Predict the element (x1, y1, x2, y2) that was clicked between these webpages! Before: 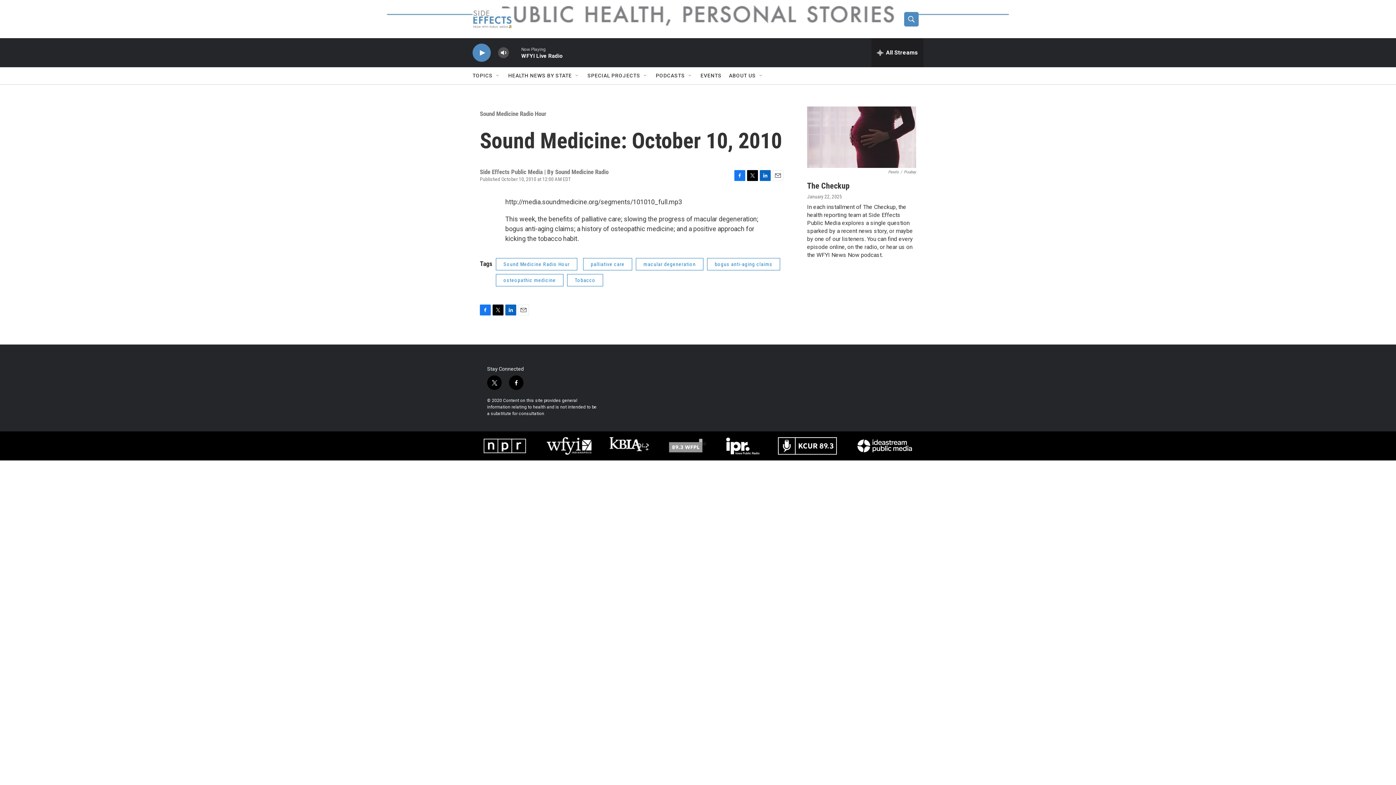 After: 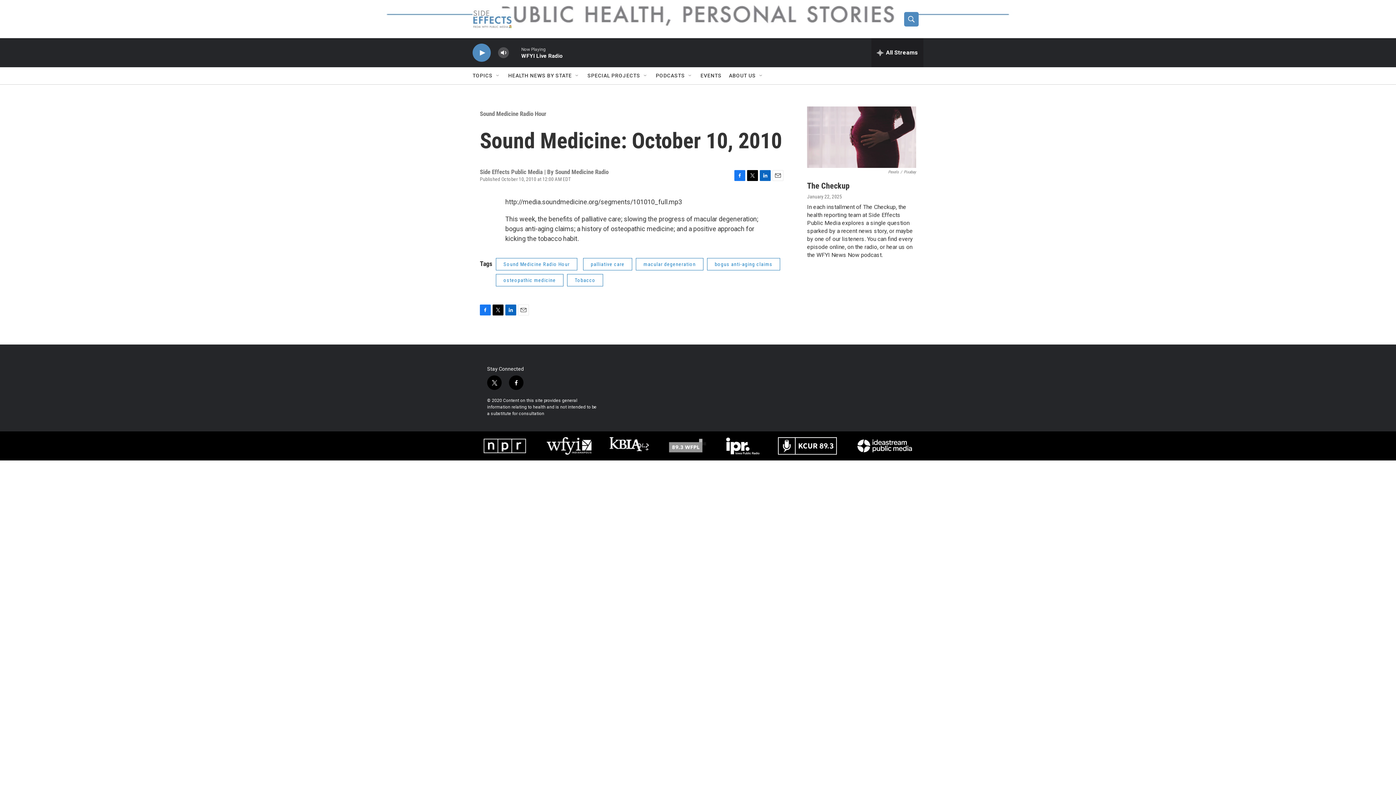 Action: label: LinkedIn bbox: (760, 170, 770, 180)